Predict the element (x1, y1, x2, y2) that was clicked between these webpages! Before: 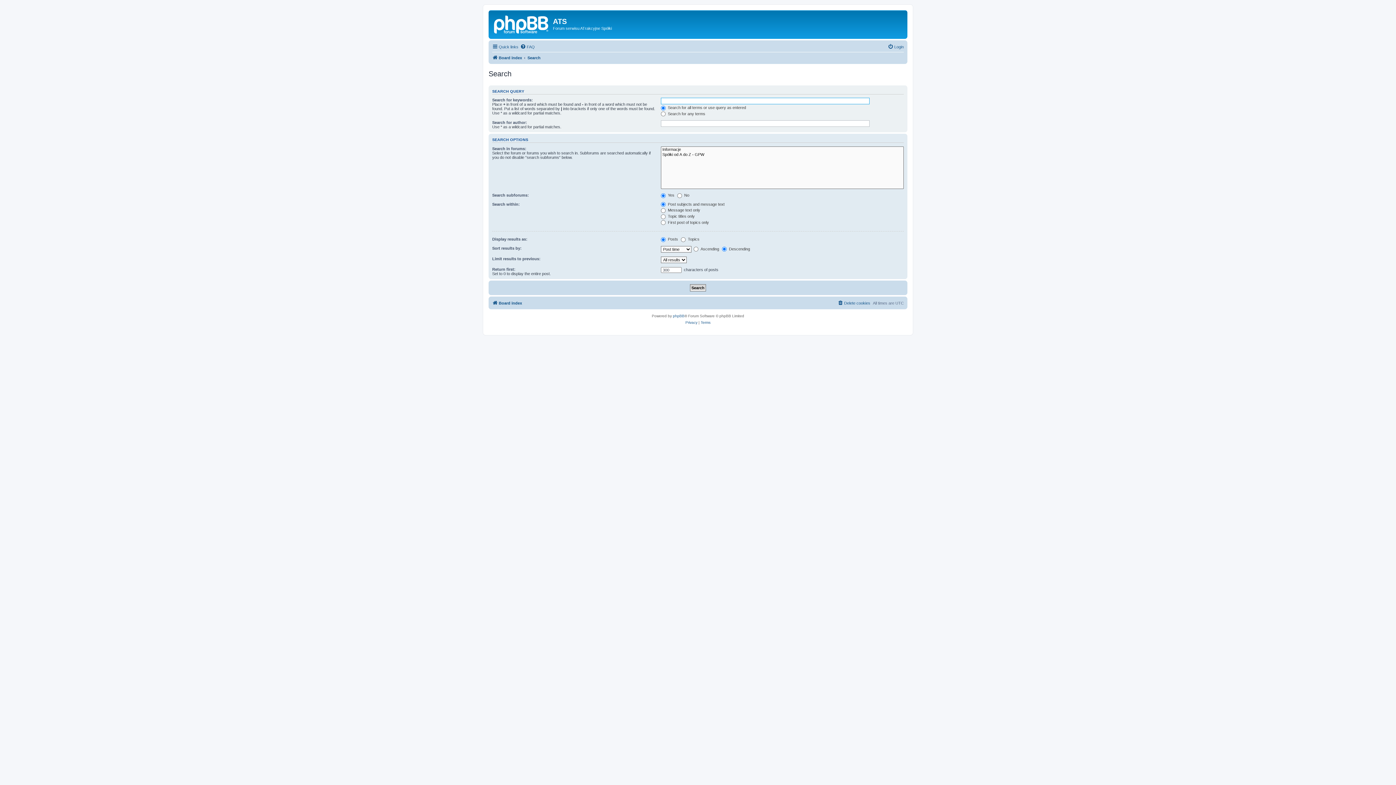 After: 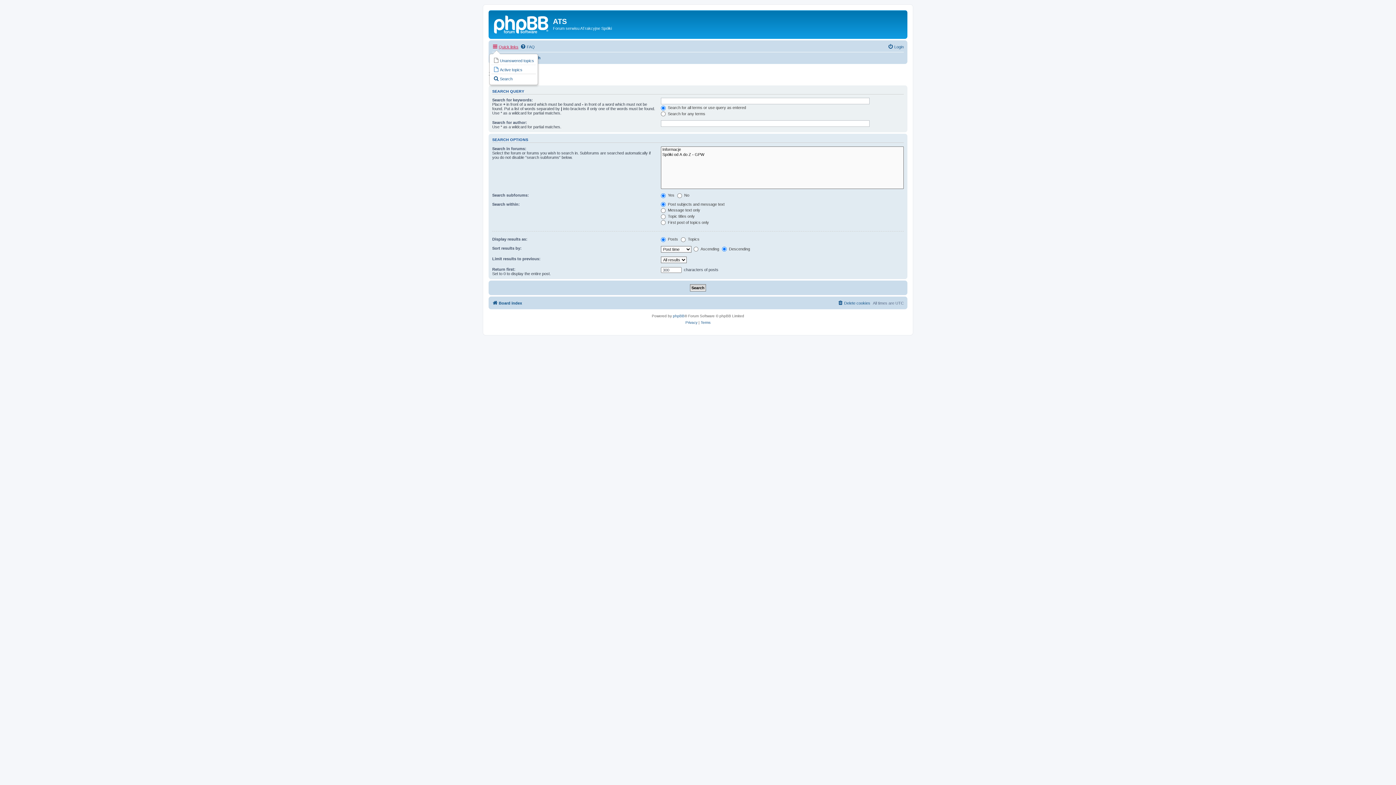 Action: label: Quick links bbox: (492, 42, 518, 51)